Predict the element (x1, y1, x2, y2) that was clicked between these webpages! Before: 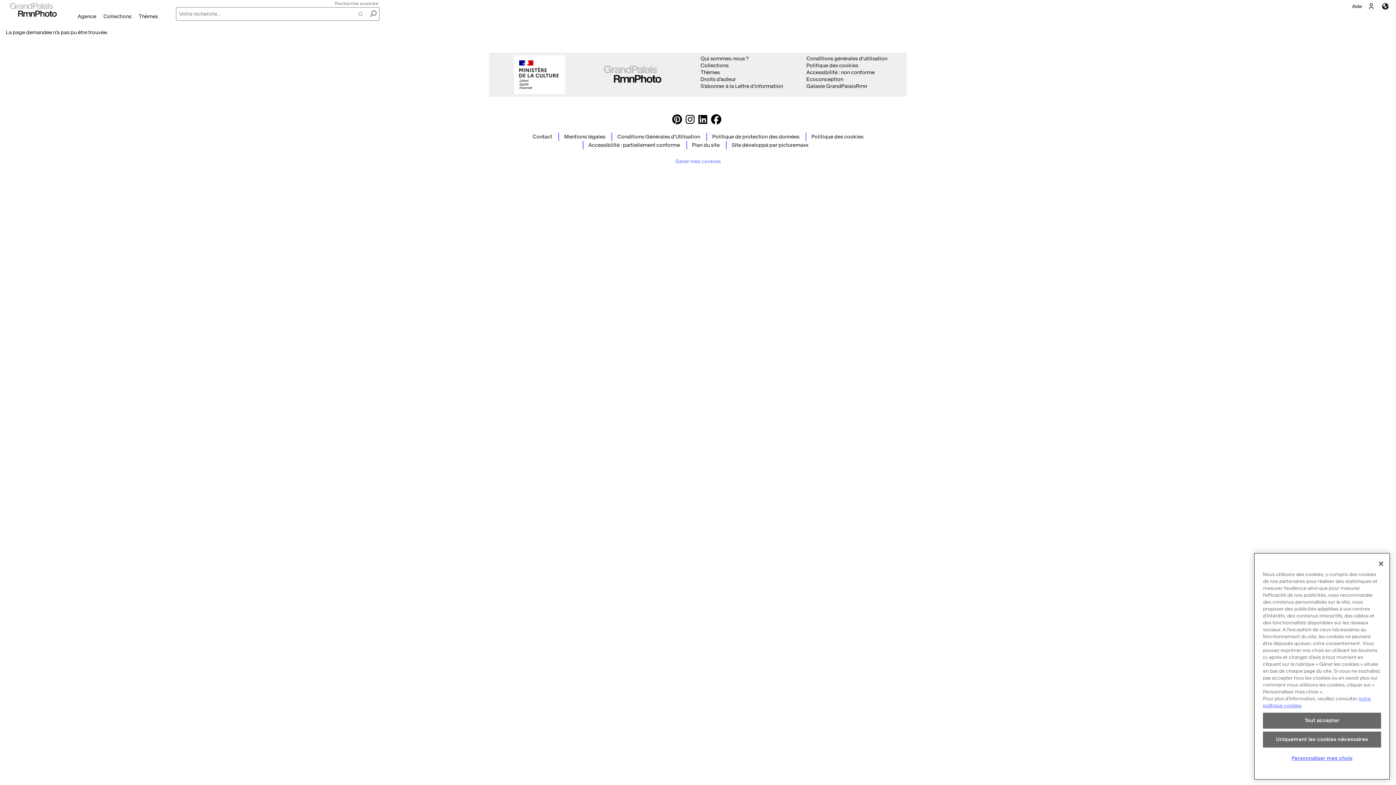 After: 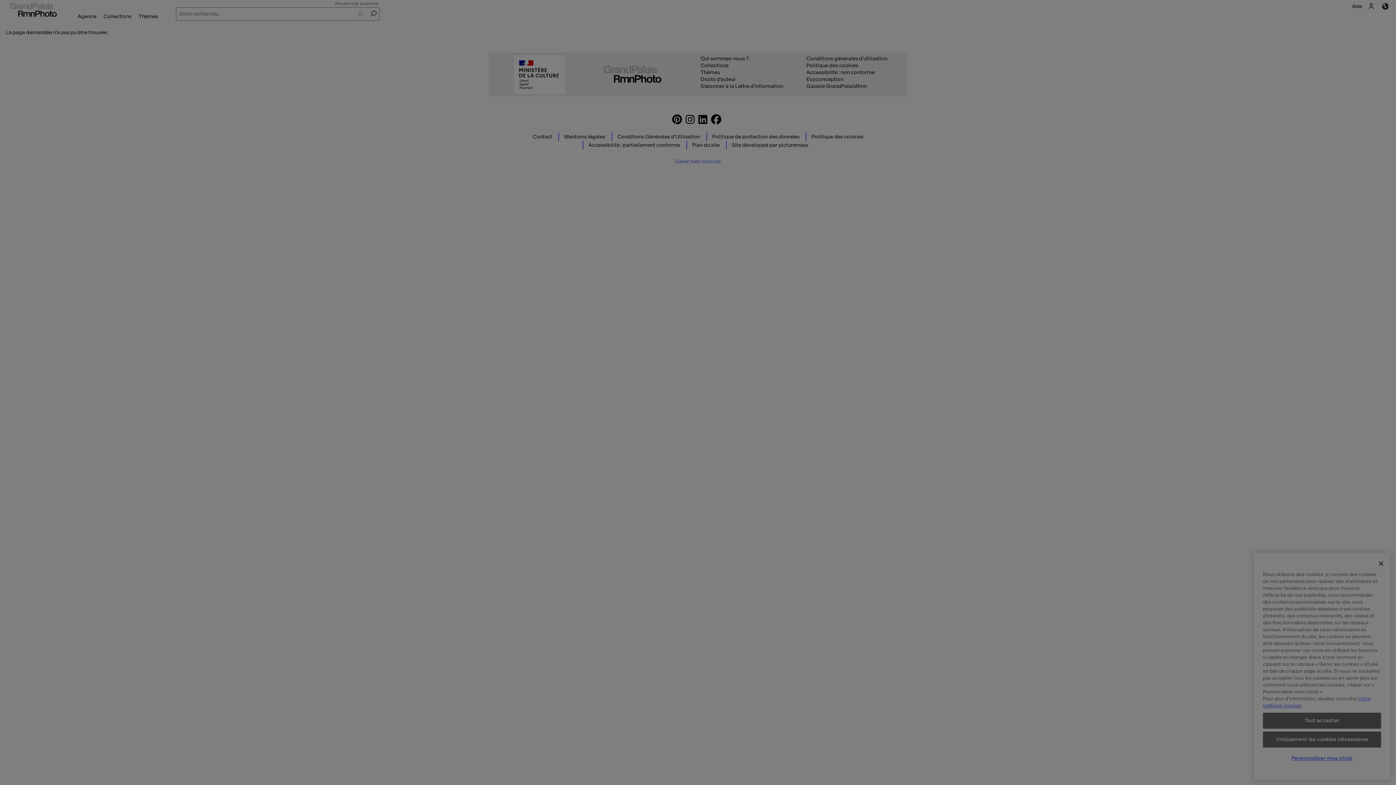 Action: bbox: (665, 154, 731, 168) label: Gérer mes cookies